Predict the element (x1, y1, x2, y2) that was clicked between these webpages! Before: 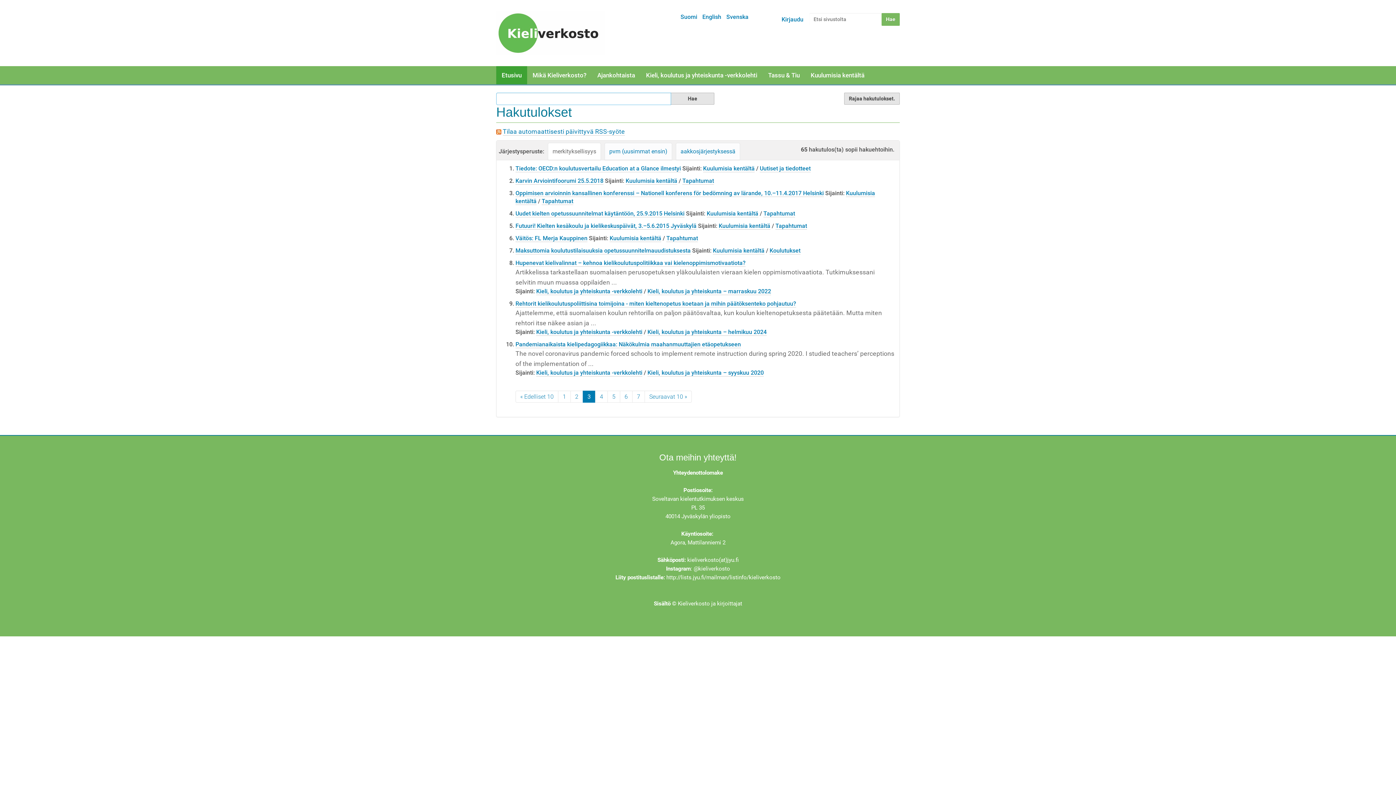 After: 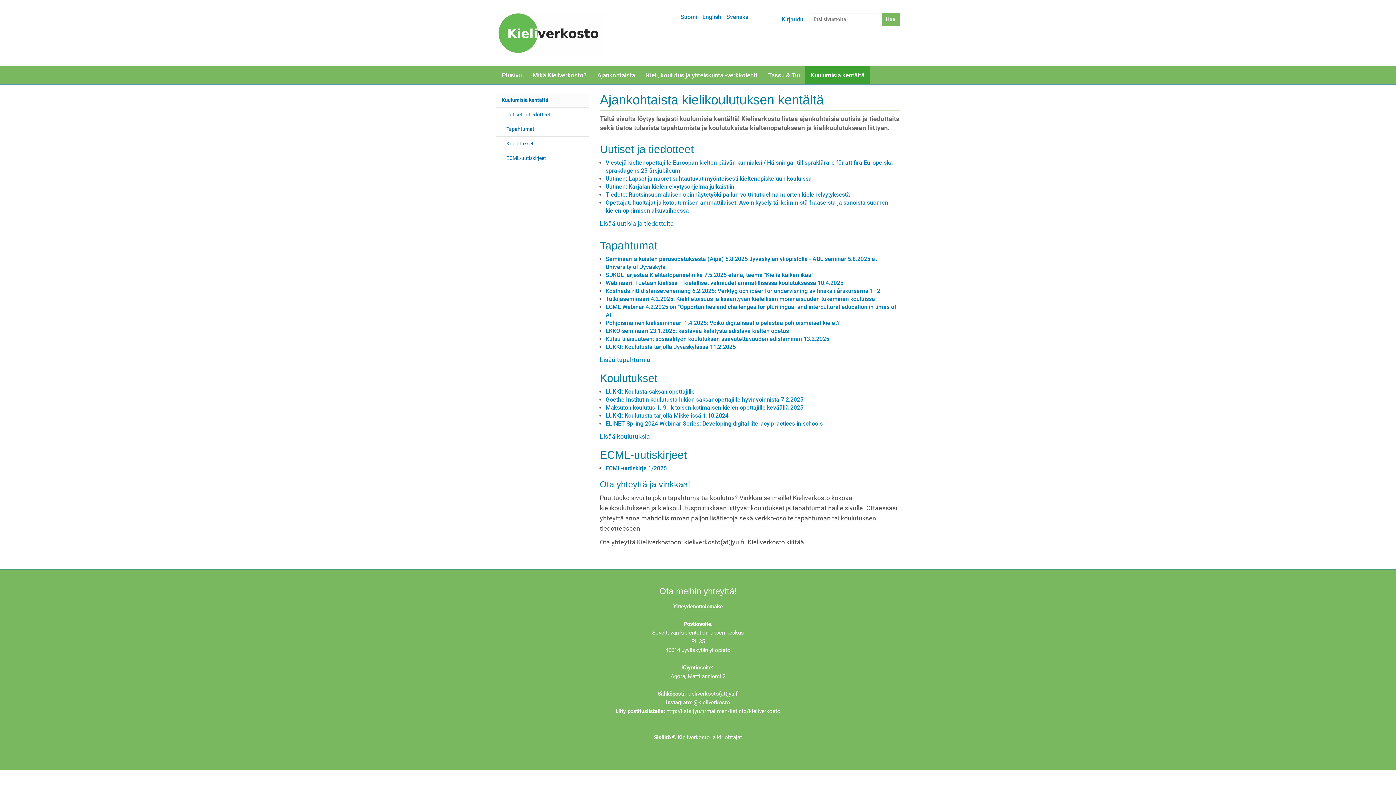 Action: label: Kuulumisia kentältä bbox: (706, 210, 758, 217)